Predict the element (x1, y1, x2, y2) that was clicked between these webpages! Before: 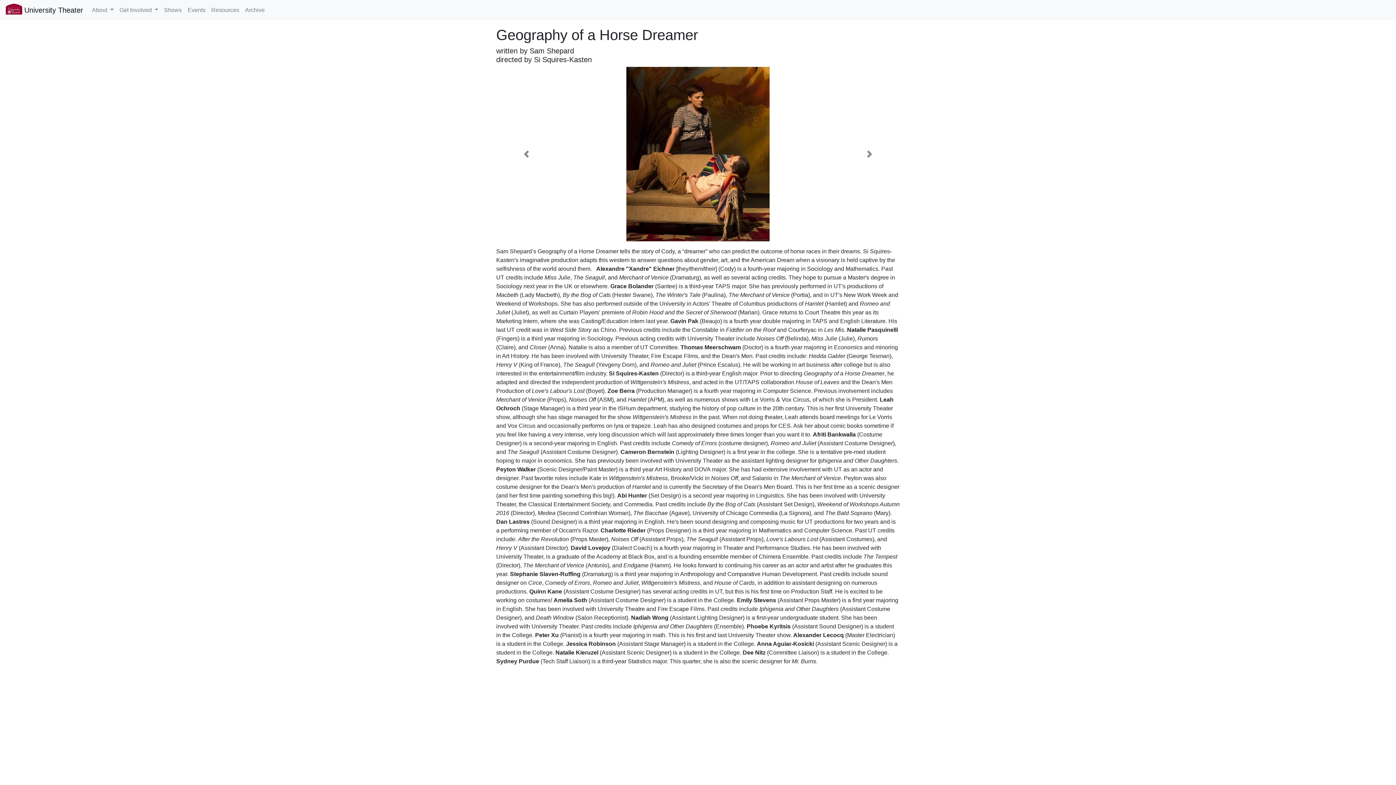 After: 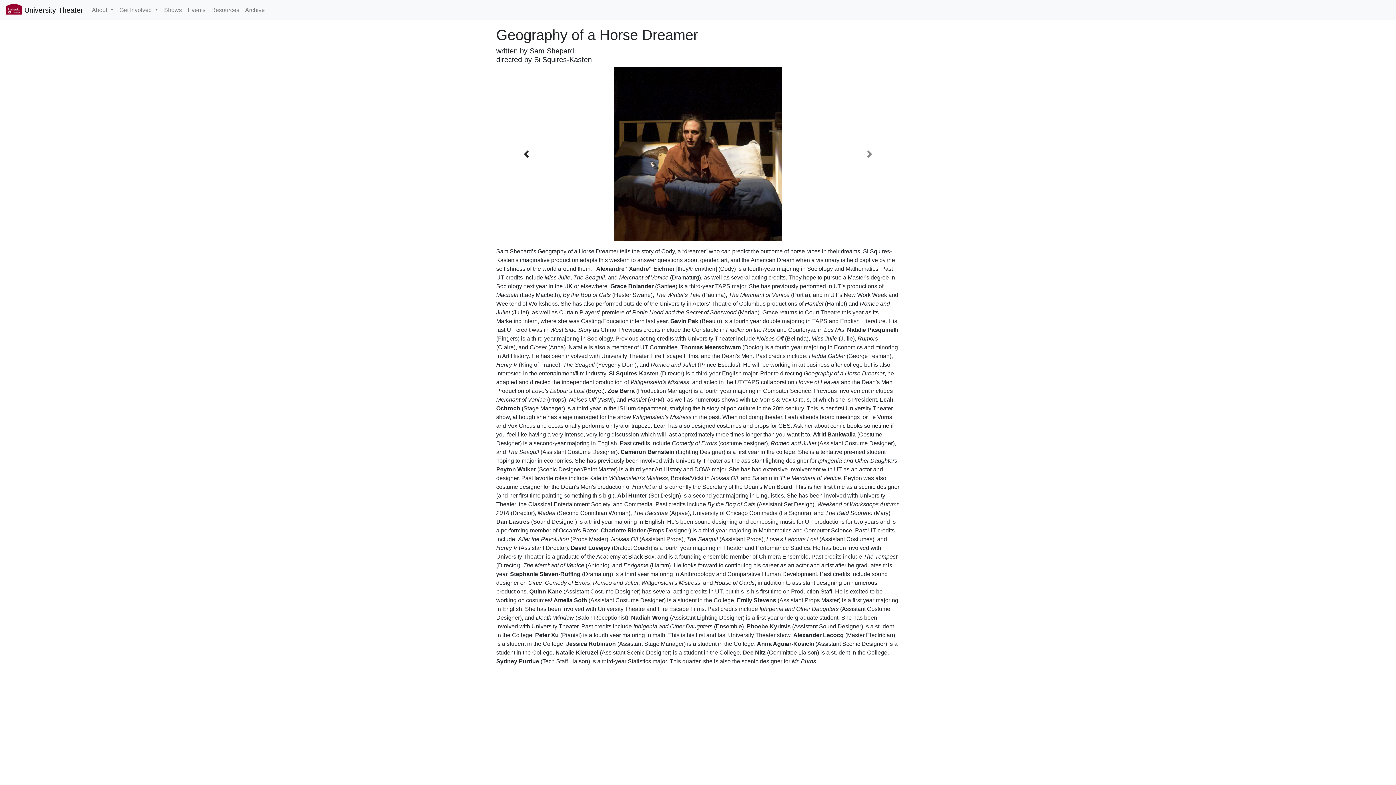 Action: bbox: (496, 66, 556, 190) label: Previous